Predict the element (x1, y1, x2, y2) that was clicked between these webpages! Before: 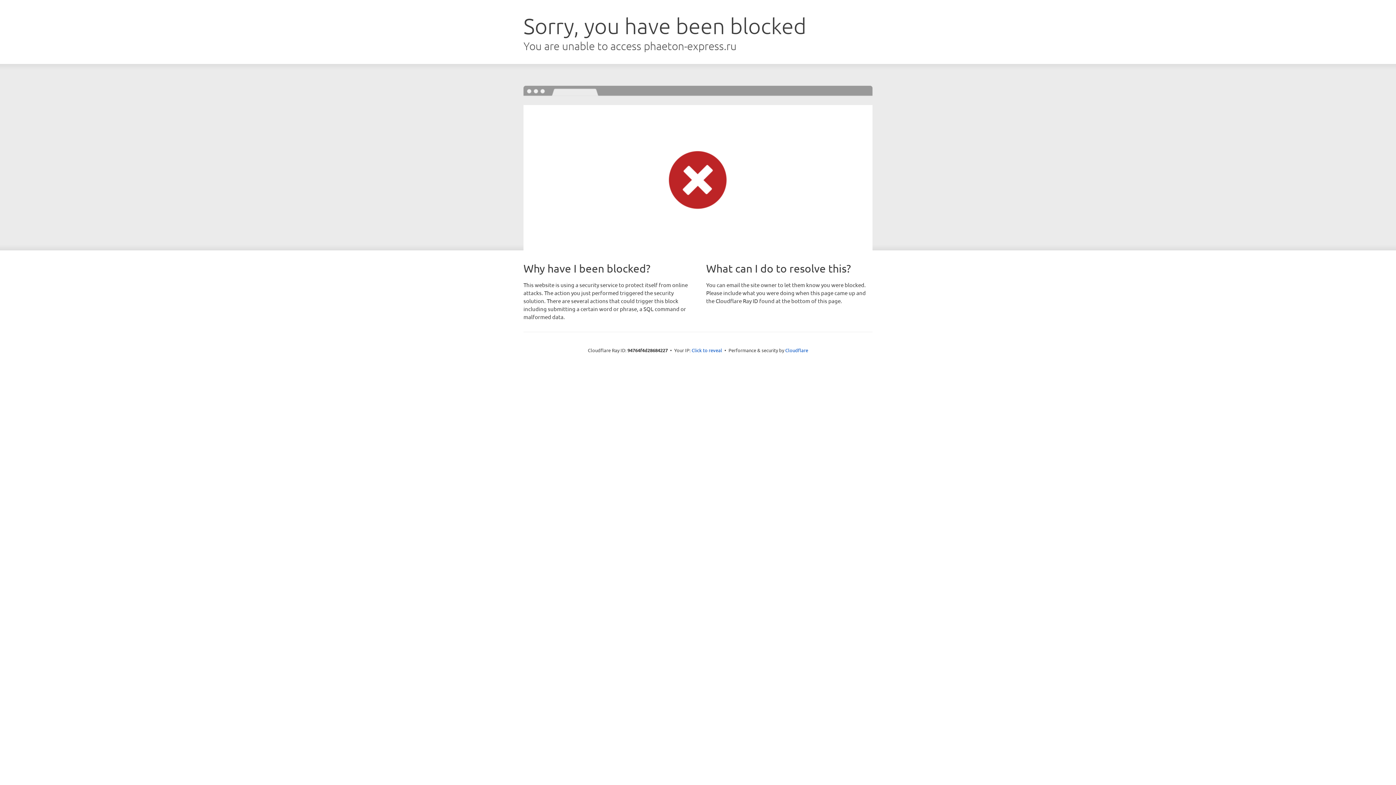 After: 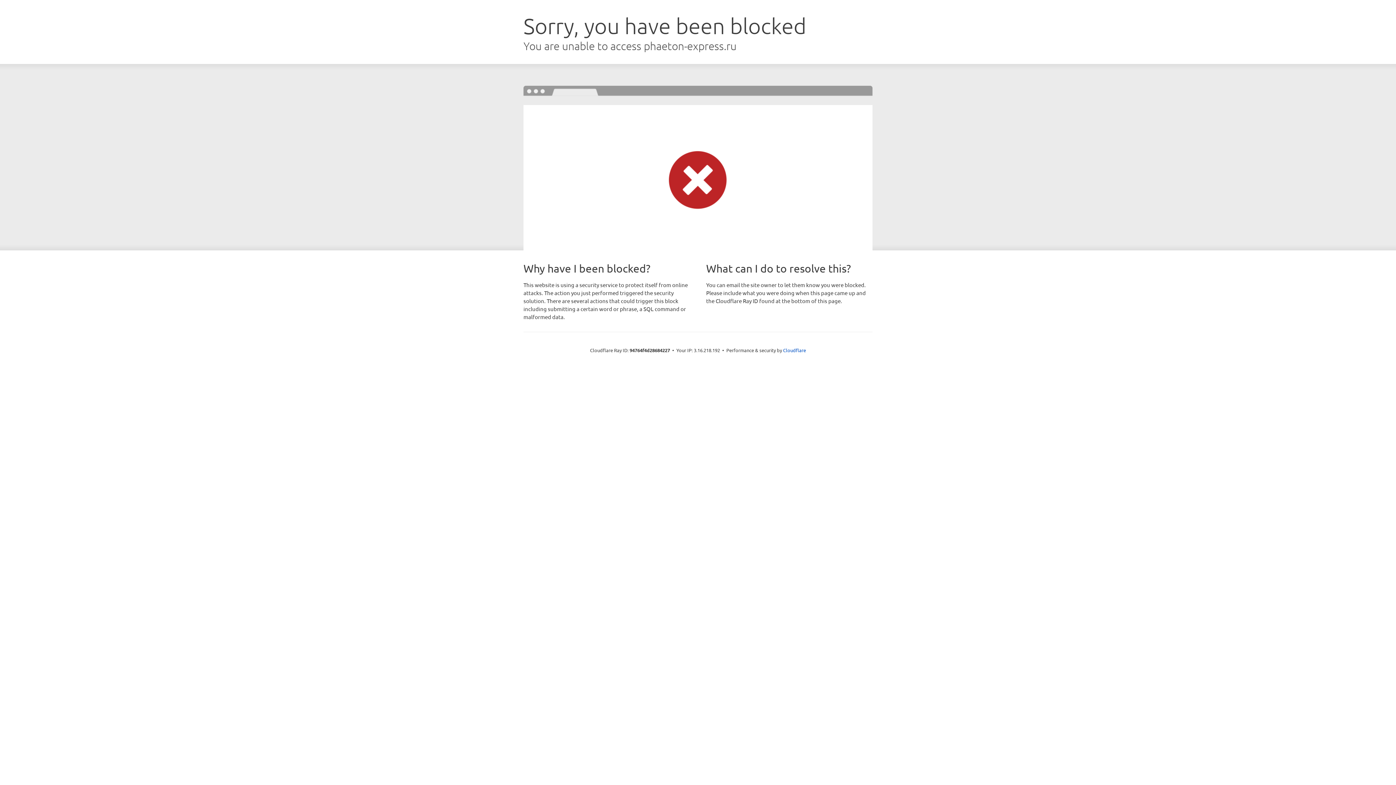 Action: bbox: (691, 346, 722, 353) label: Click to reveal